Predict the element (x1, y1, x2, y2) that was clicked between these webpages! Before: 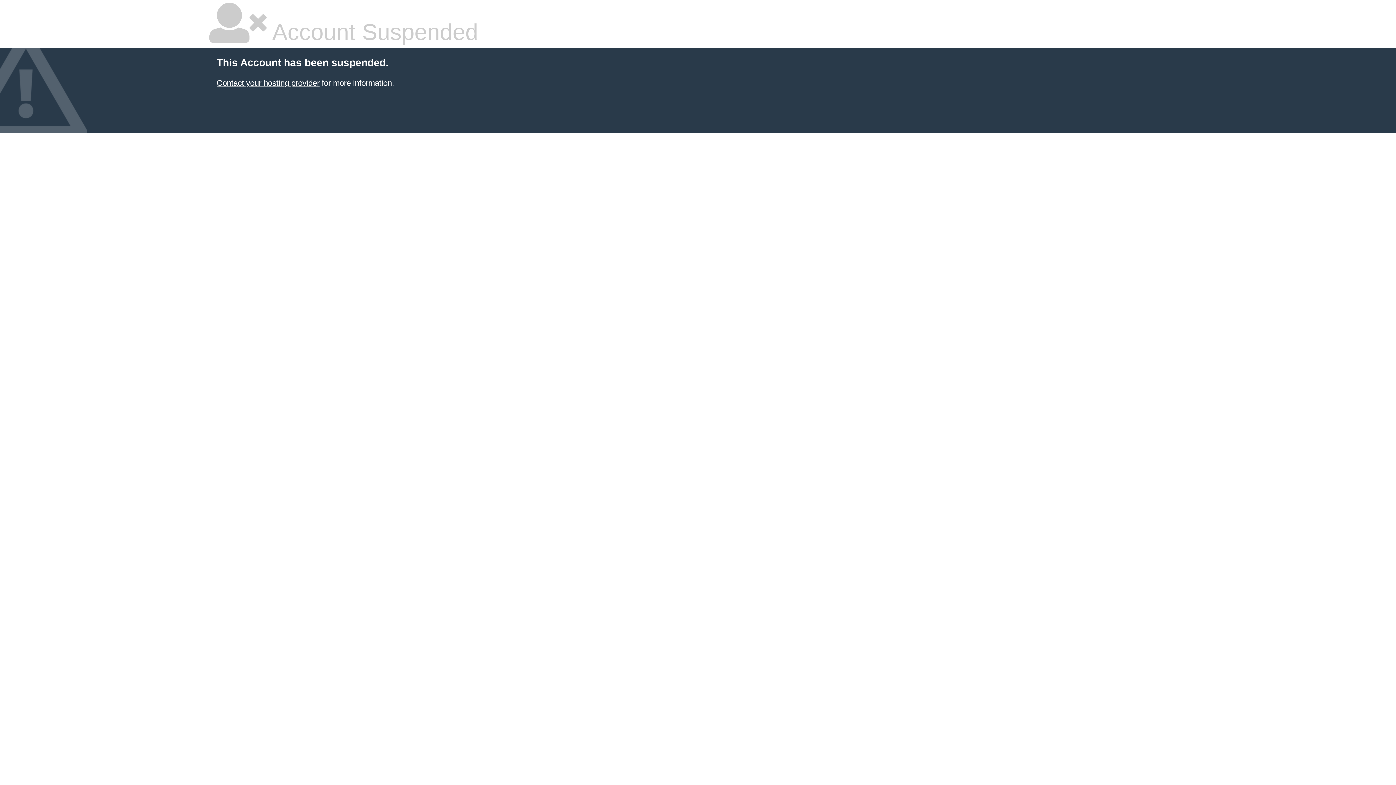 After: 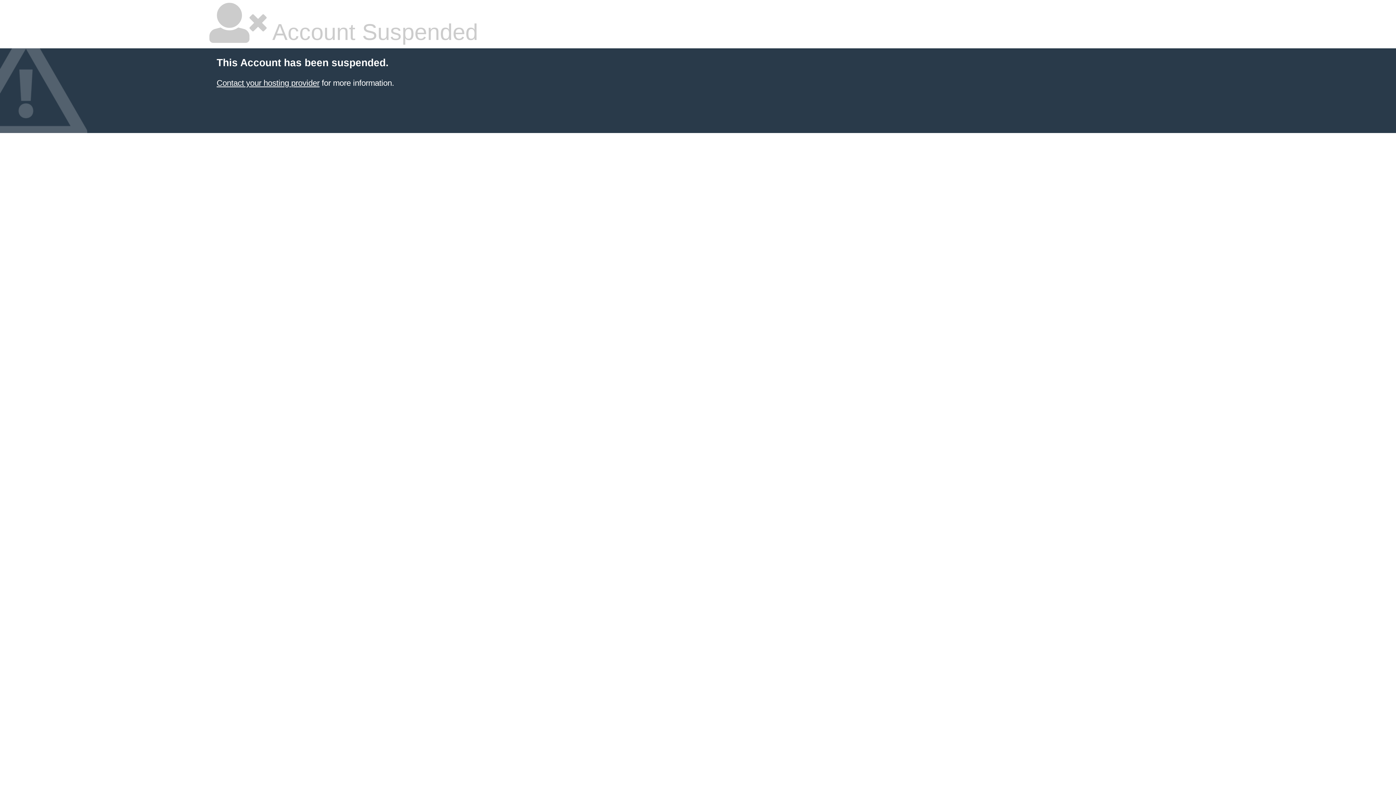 Action: label: Contact your hosting provider bbox: (216, 78, 319, 87)